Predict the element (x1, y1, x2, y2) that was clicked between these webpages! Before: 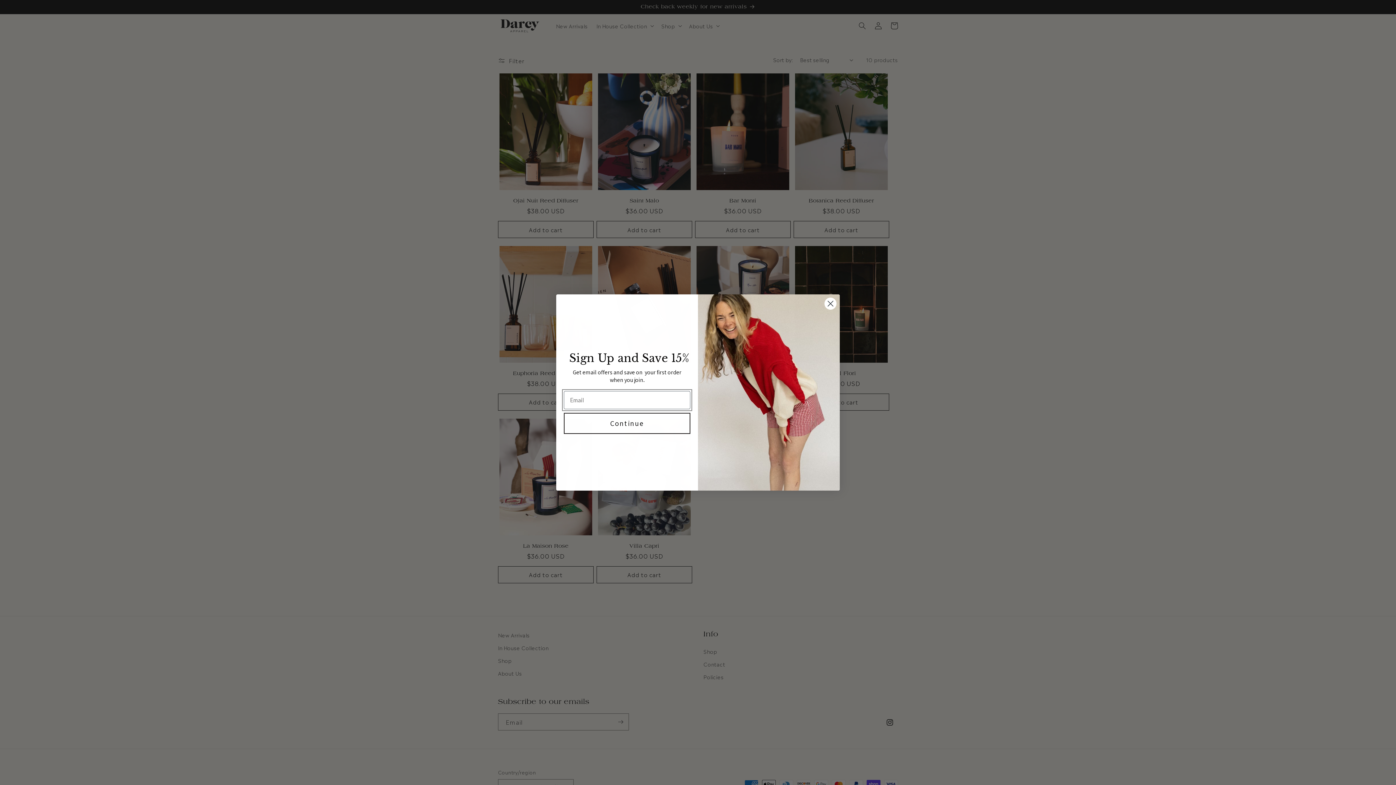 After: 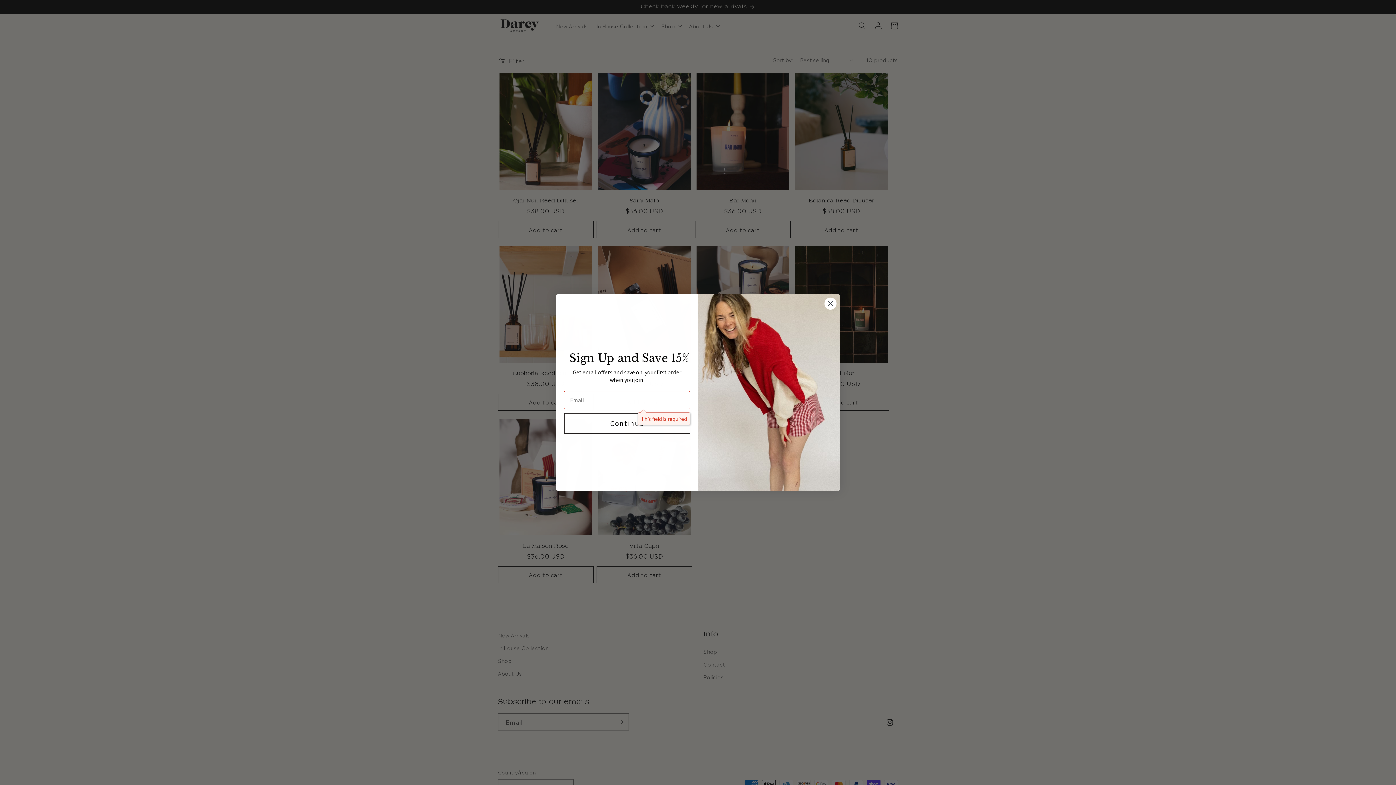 Action: bbox: (564, 412, 690, 434) label: Continue